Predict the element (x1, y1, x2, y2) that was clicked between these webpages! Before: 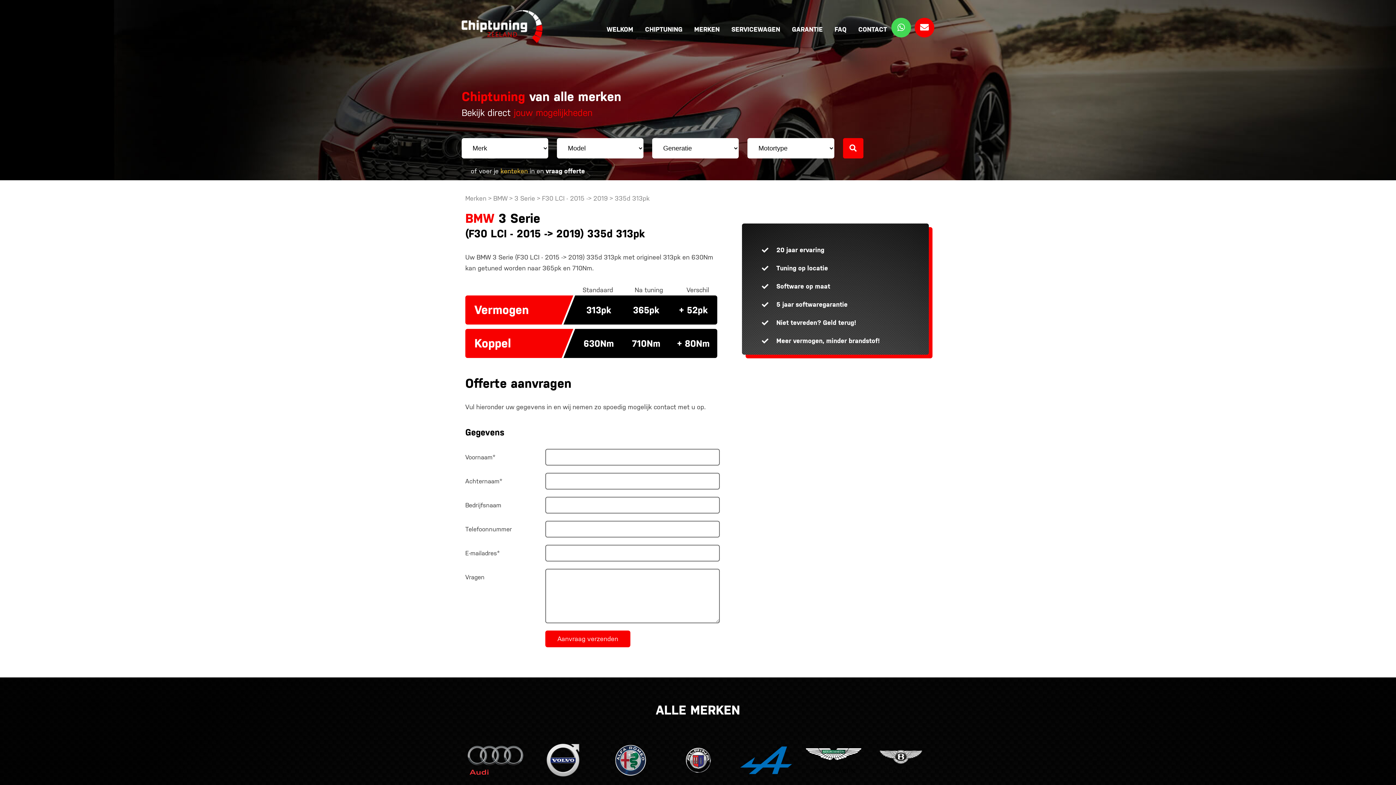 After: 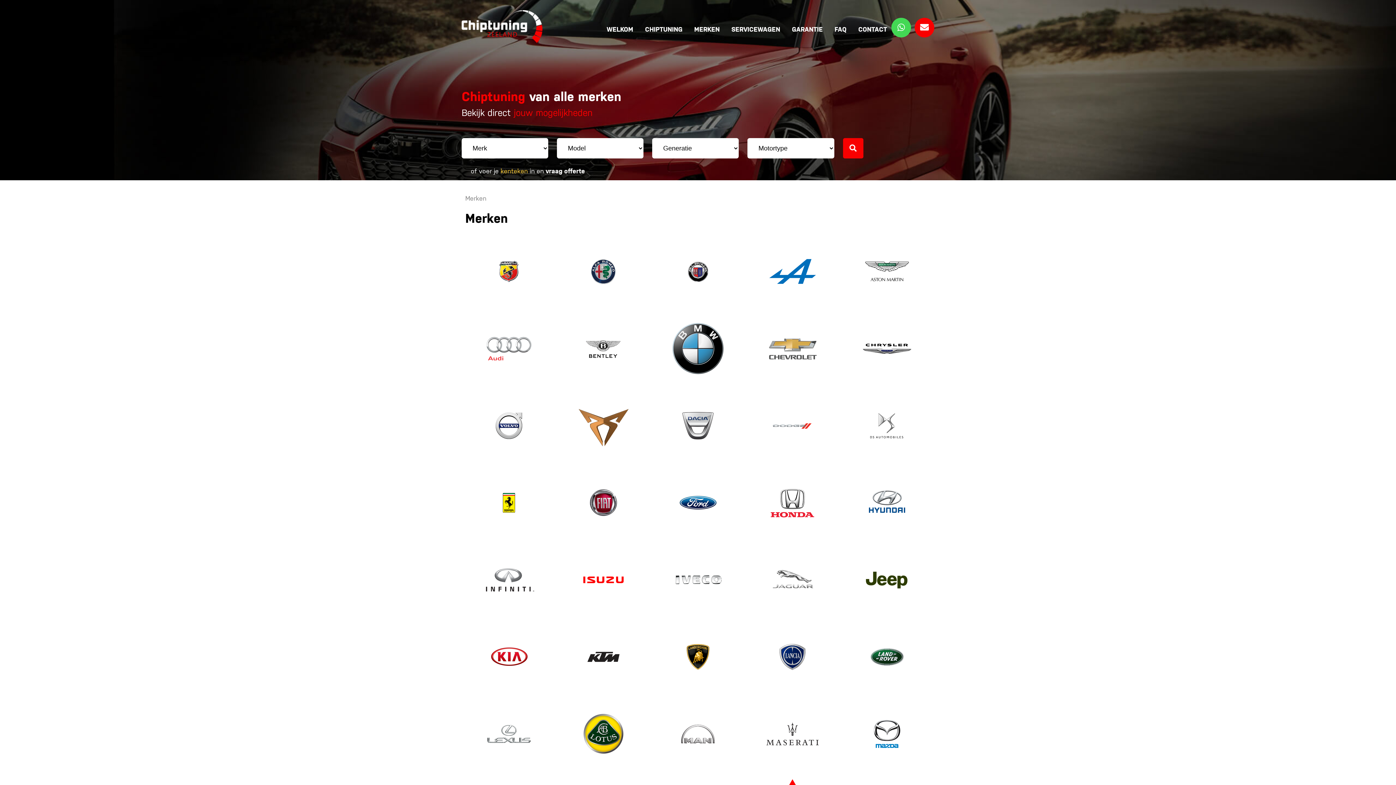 Action: bbox: (465, 194, 486, 202) label: Merken